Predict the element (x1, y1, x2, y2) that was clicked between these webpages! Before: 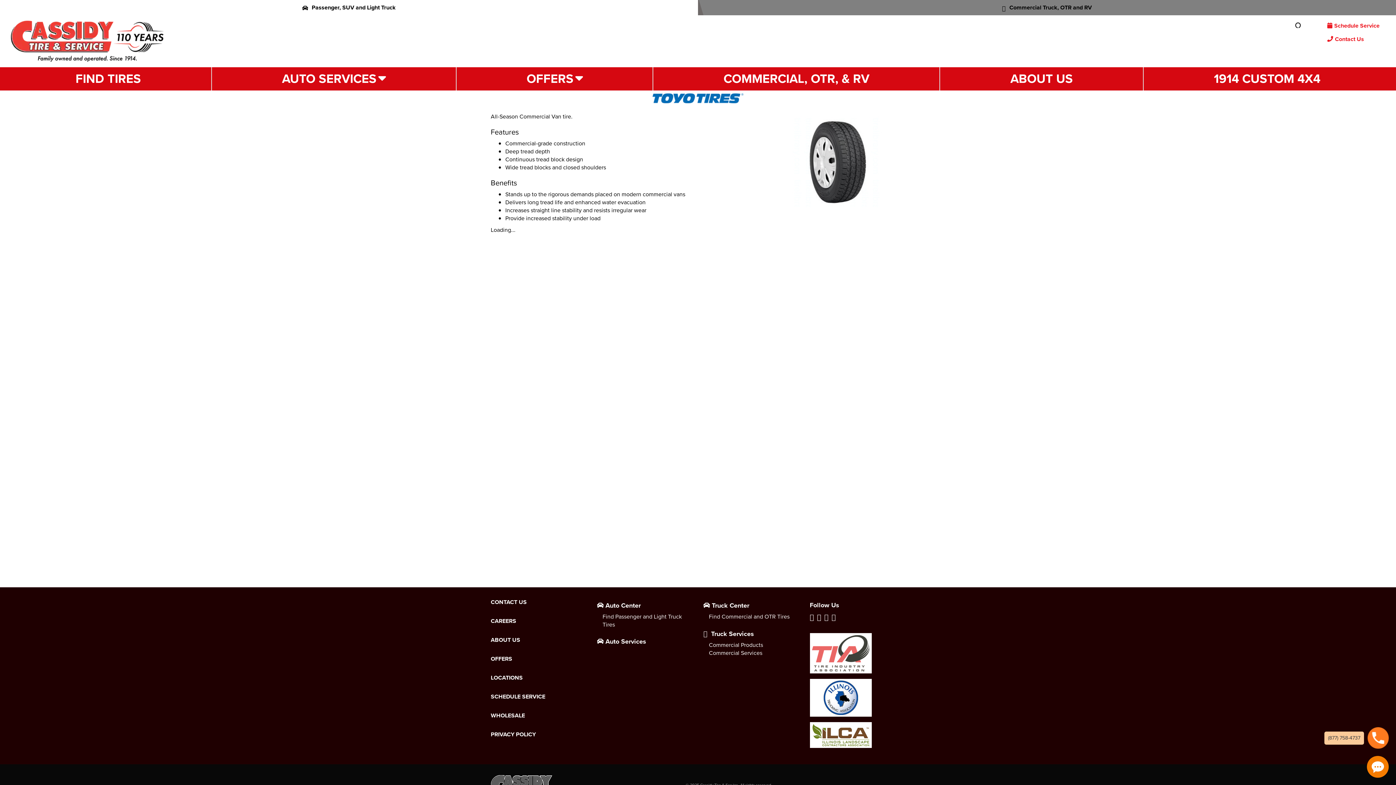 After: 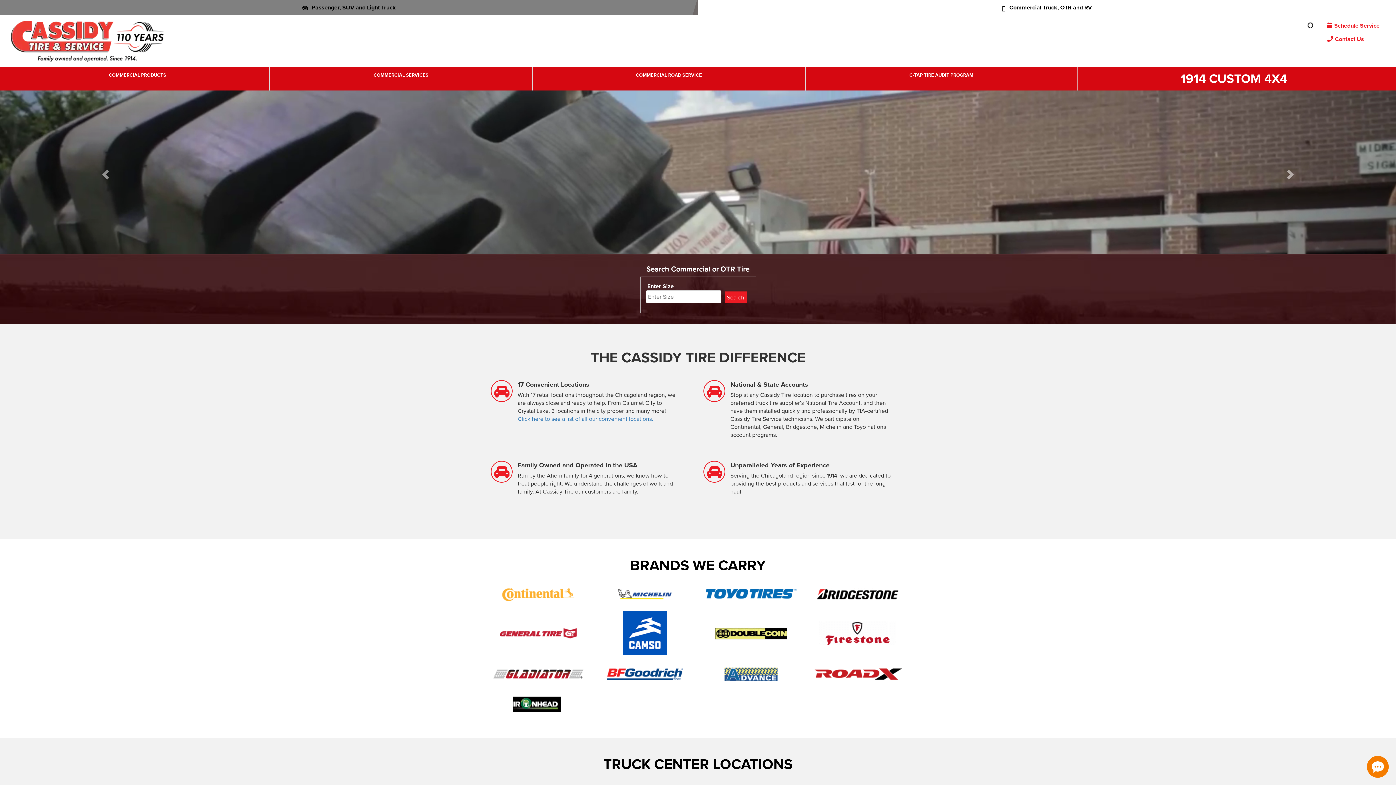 Action: bbox: (698, 0, 1396, 15) label: Commercial Truck, OTR and RV